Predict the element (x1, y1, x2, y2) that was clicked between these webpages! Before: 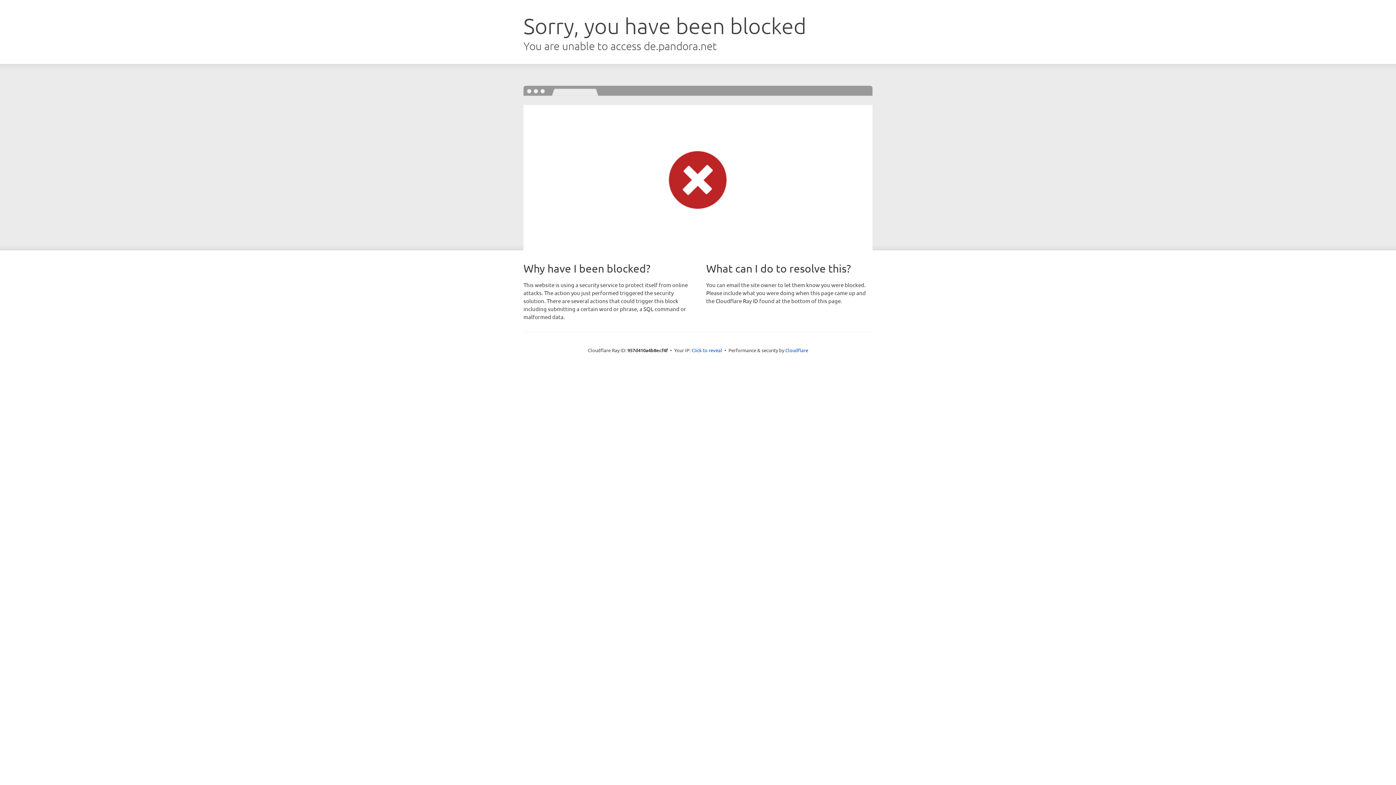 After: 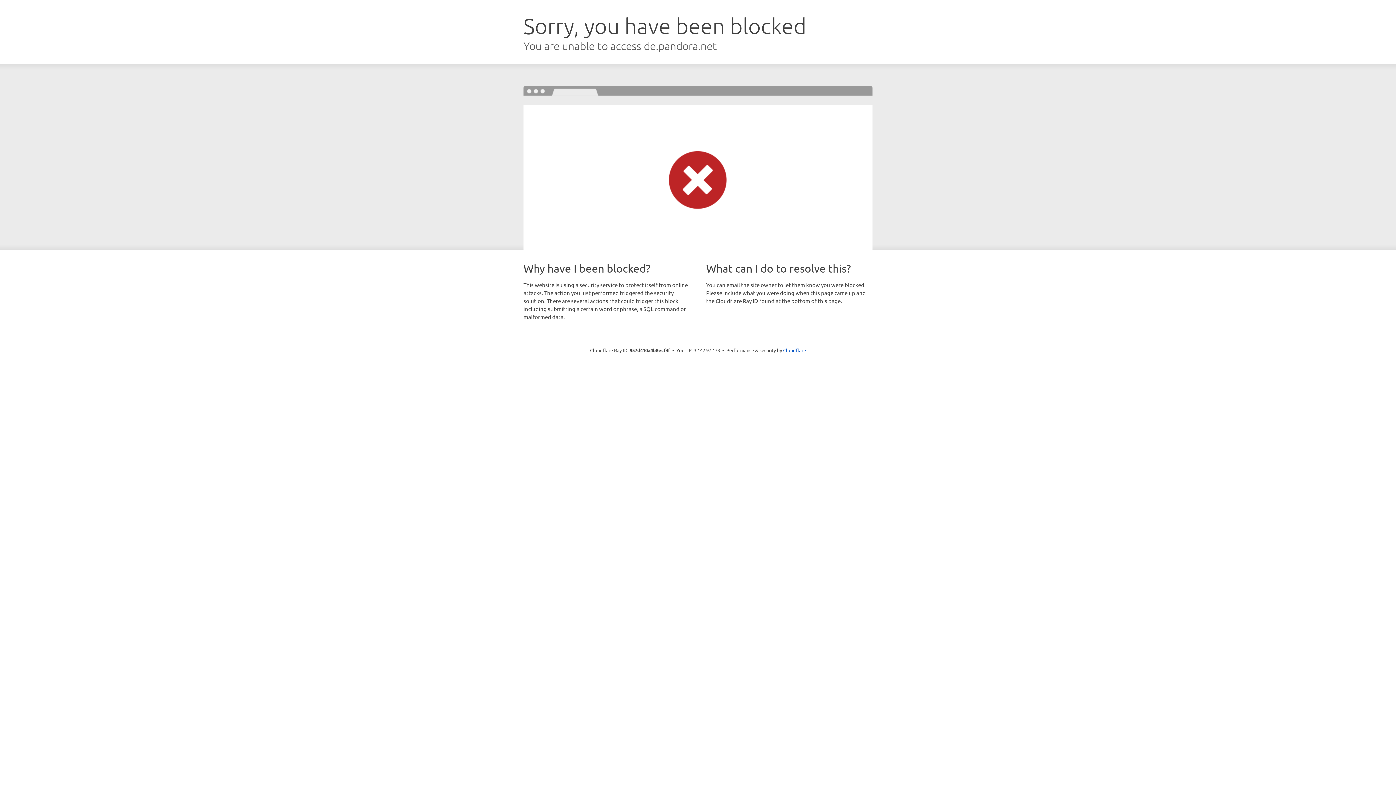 Action: bbox: (691, 346, 722, 353) label: Click to reveal